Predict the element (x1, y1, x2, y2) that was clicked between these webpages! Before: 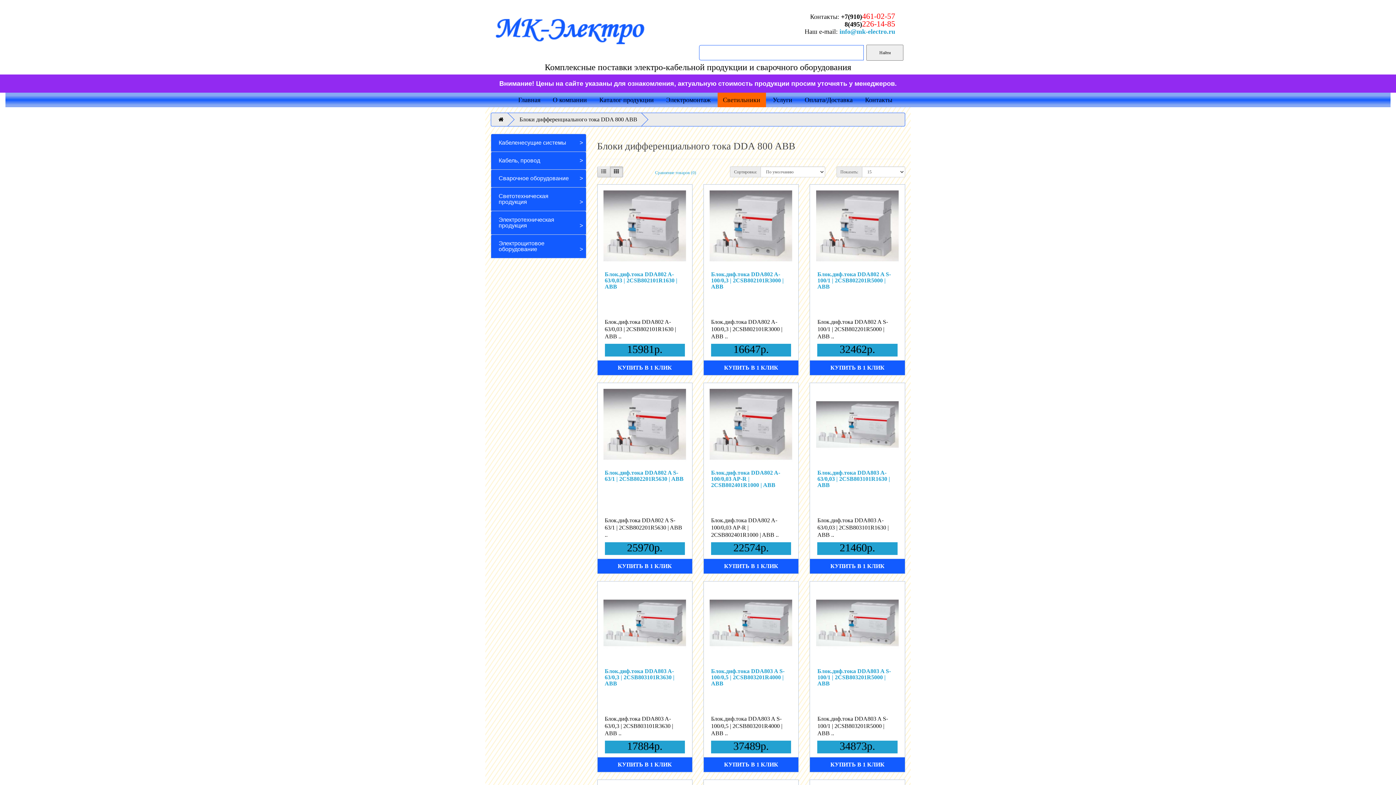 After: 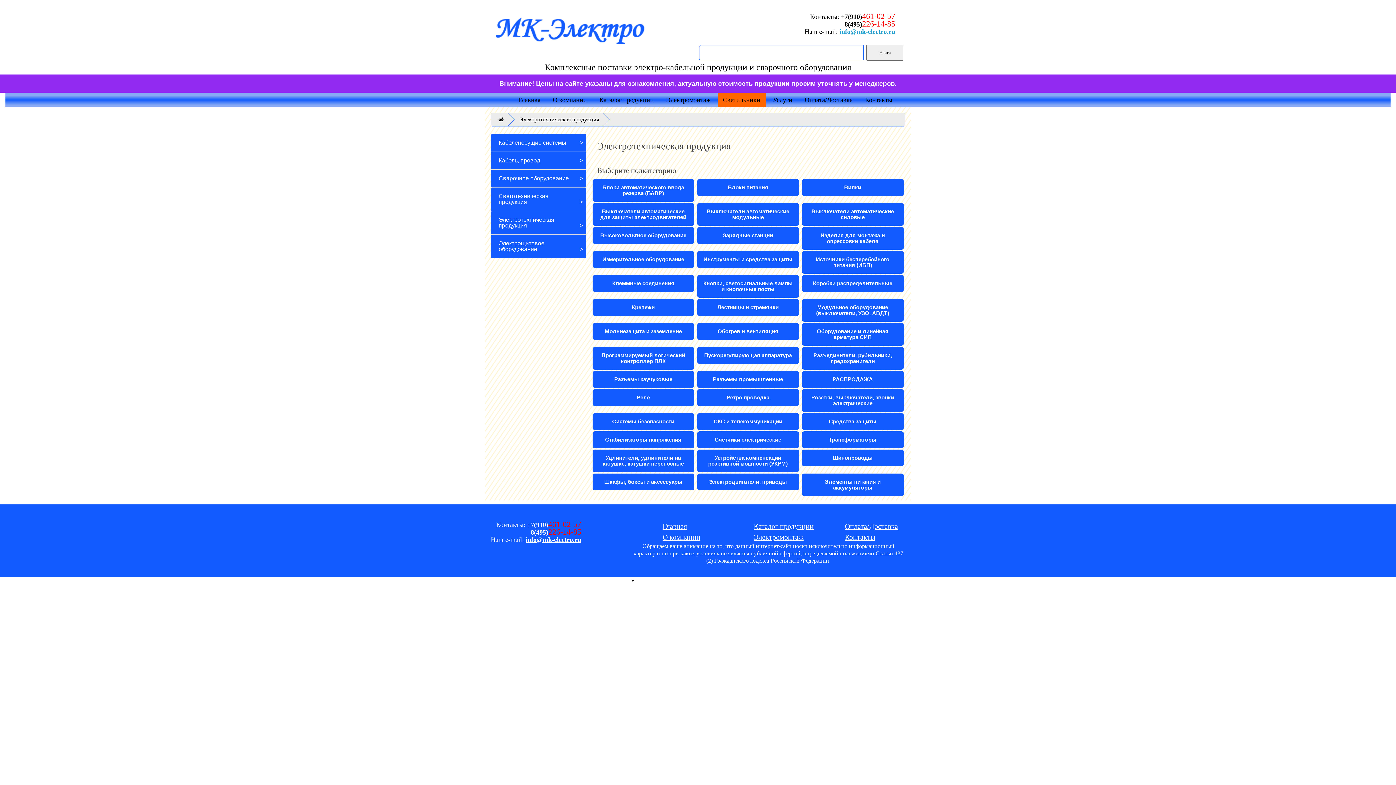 Action: label: Каталог продукции bbox: (599, 96, 654, 103)